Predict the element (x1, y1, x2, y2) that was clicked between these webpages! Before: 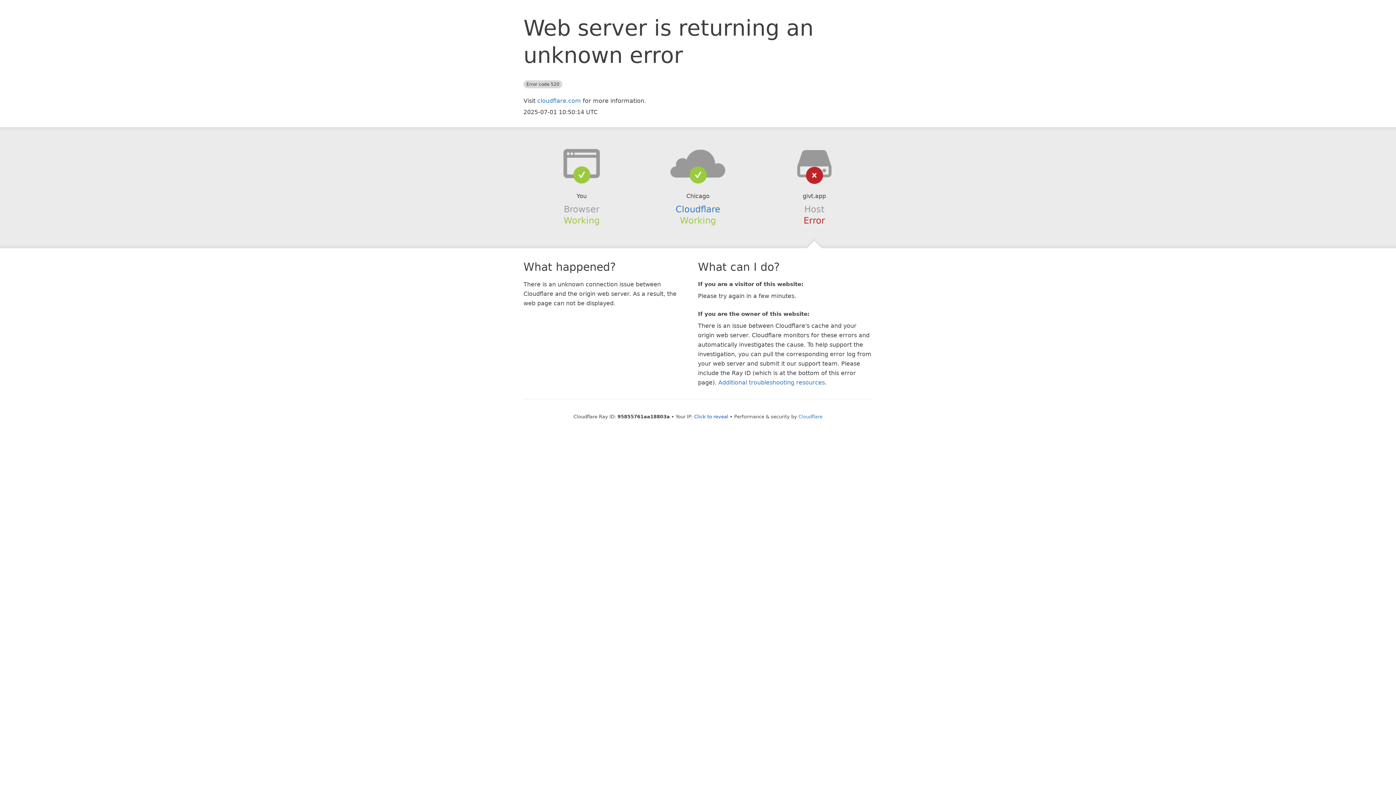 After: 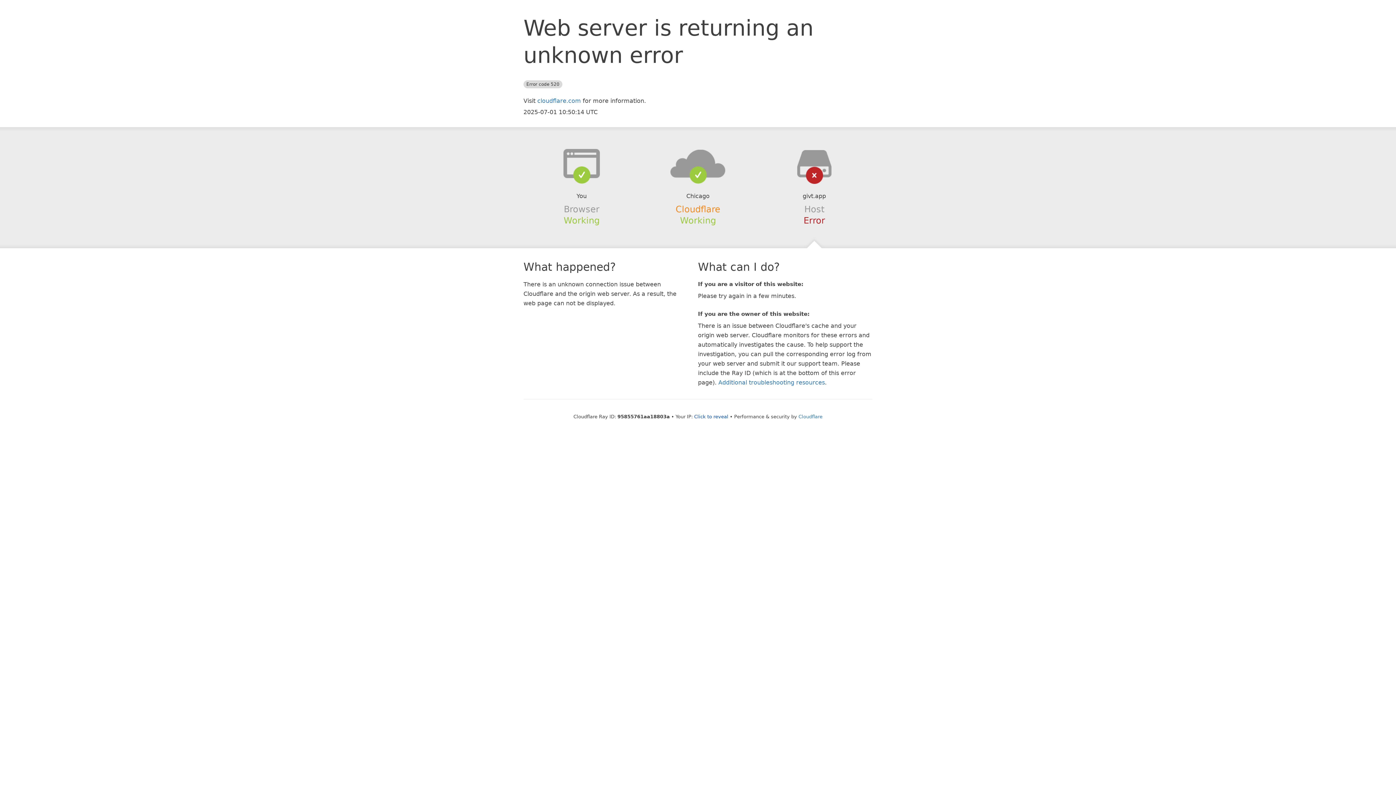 Action: bbox: (675, 204, 720, 214) label: Cloudflare